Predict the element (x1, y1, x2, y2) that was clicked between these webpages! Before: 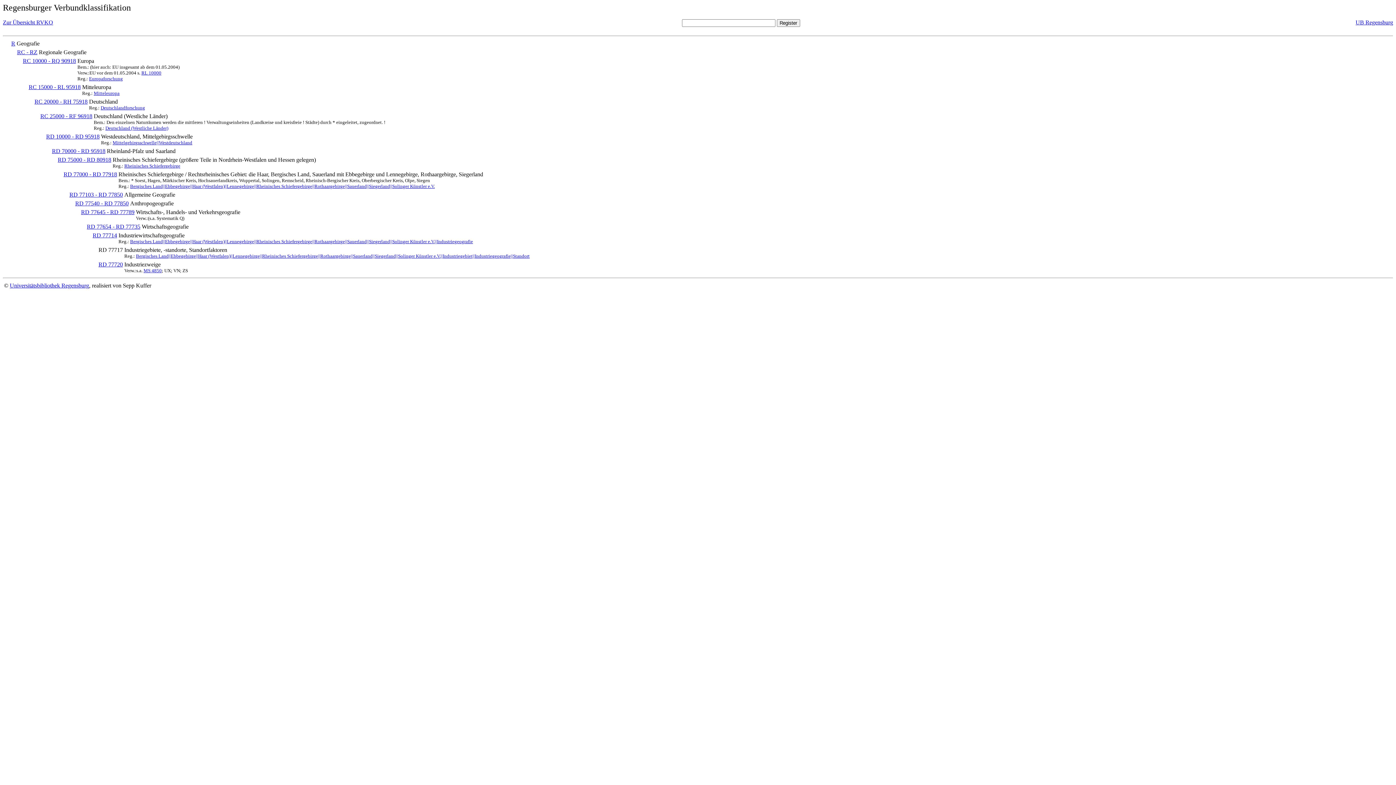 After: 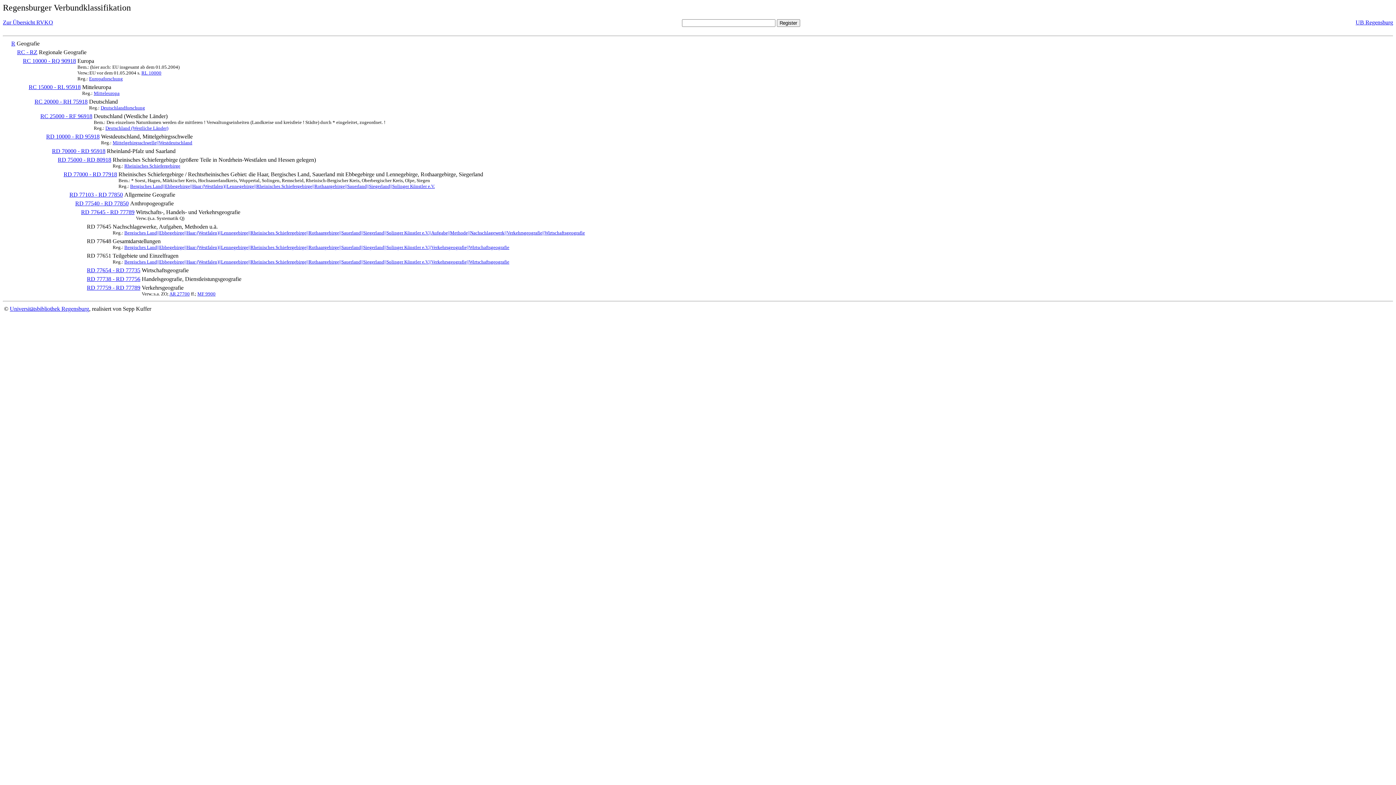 Action: bbox: (81, 209, 134, 215) label: RD 77645 - RD 77789